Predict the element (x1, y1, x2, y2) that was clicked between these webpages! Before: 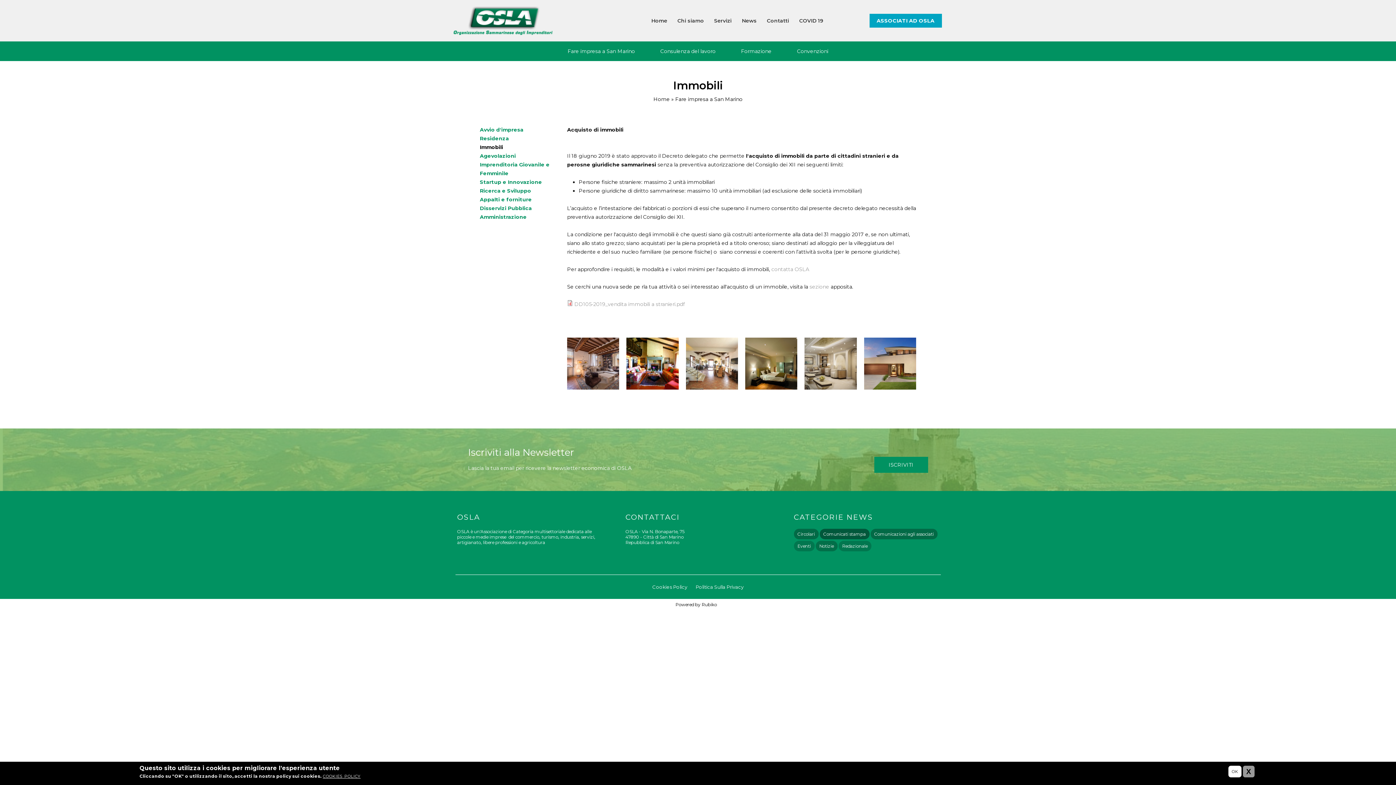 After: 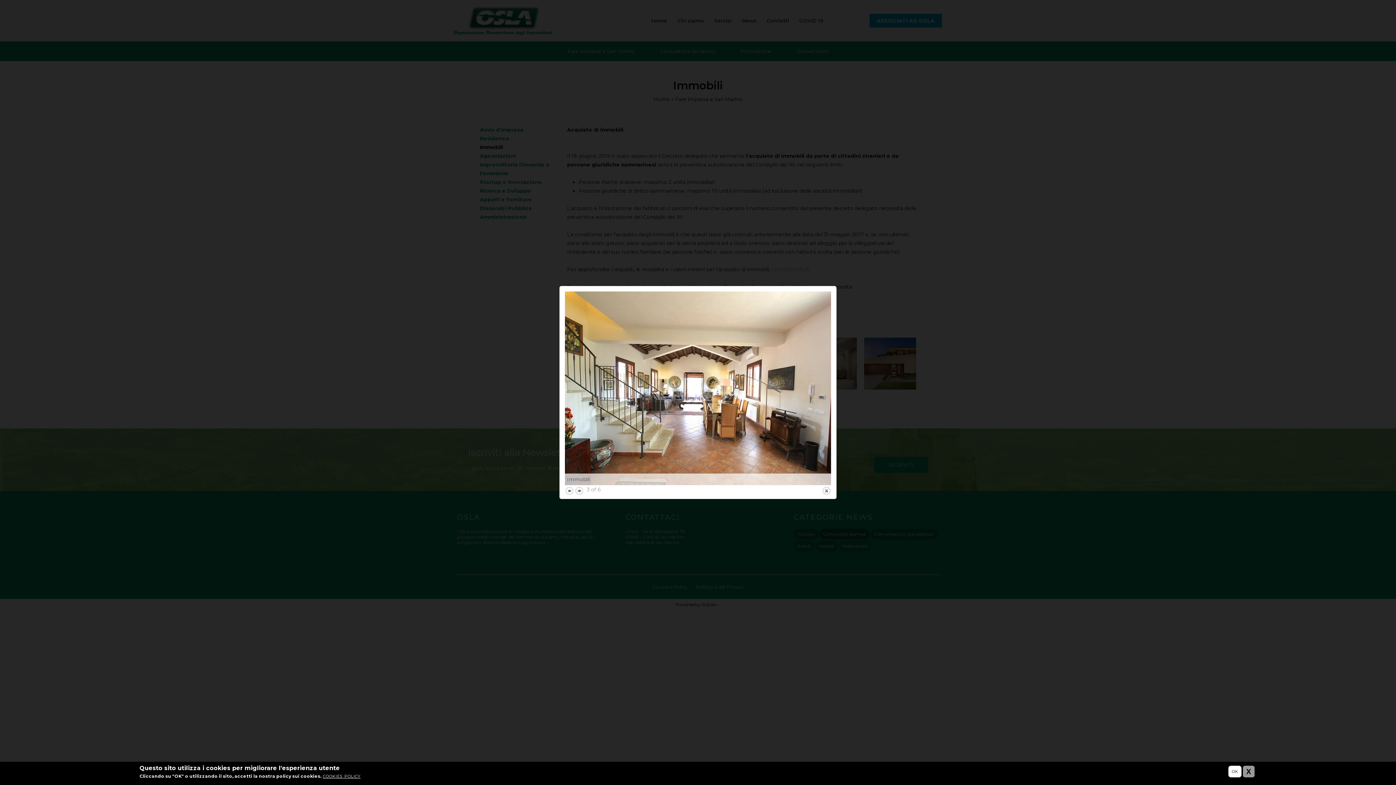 Action: bbox: (686, 384, 738, 391)